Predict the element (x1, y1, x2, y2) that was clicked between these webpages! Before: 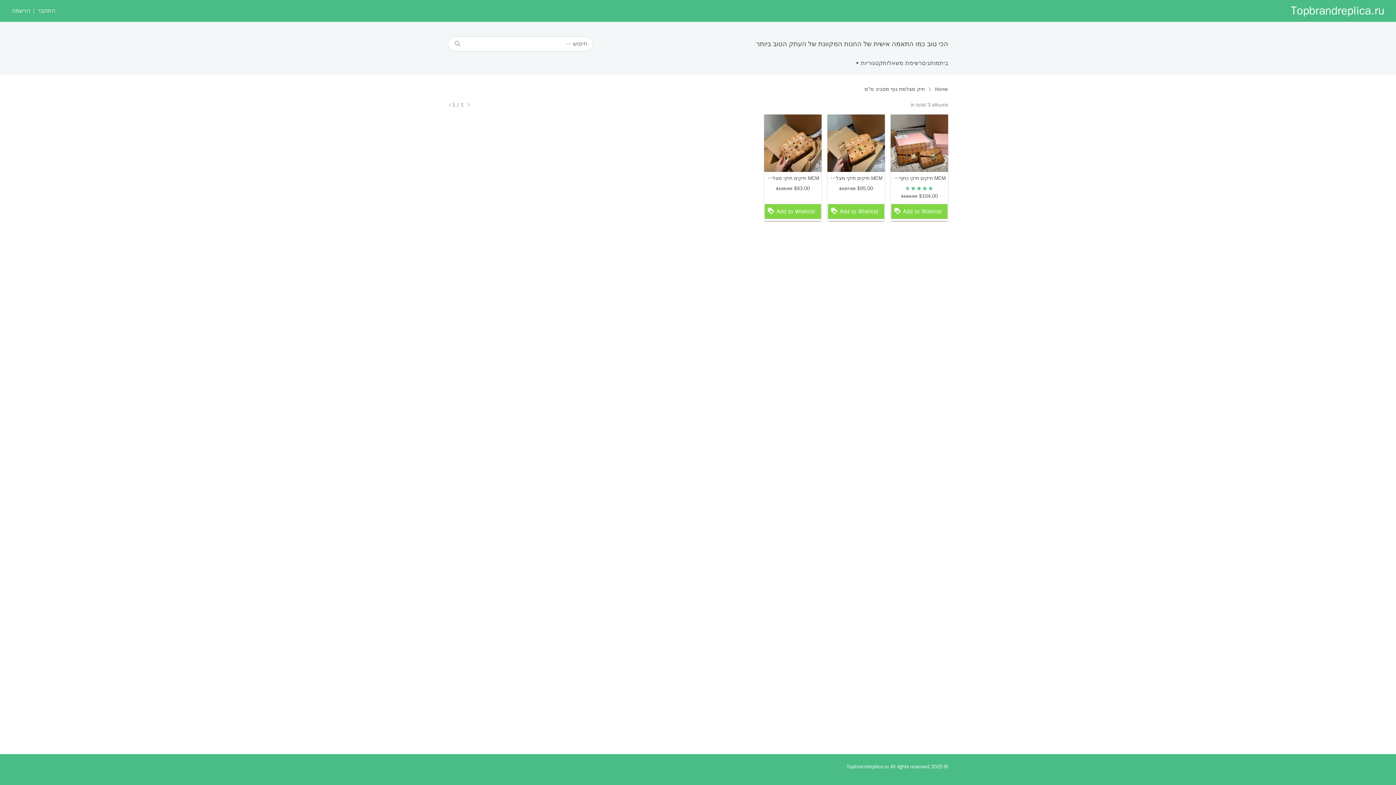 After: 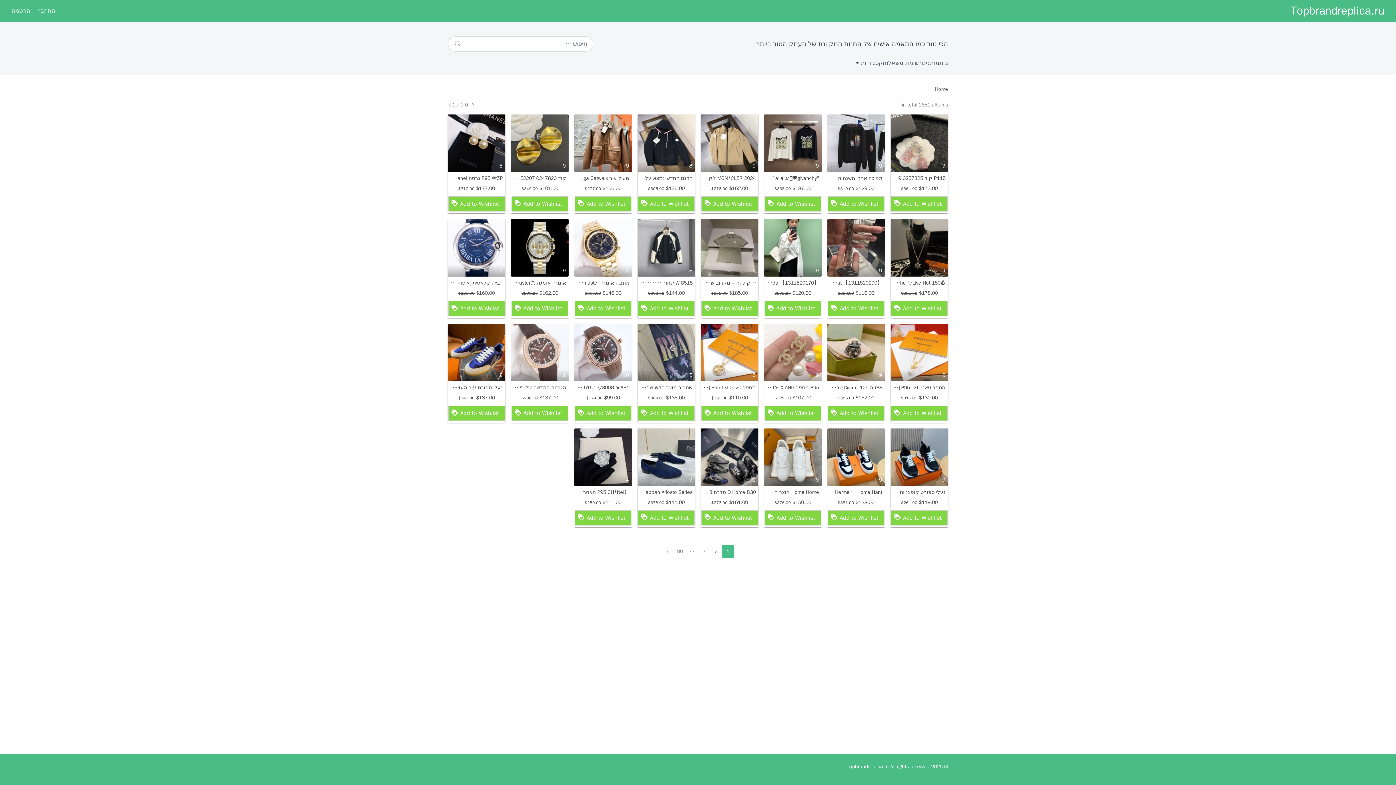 Action: bbox: (448, 36, 467, 51)